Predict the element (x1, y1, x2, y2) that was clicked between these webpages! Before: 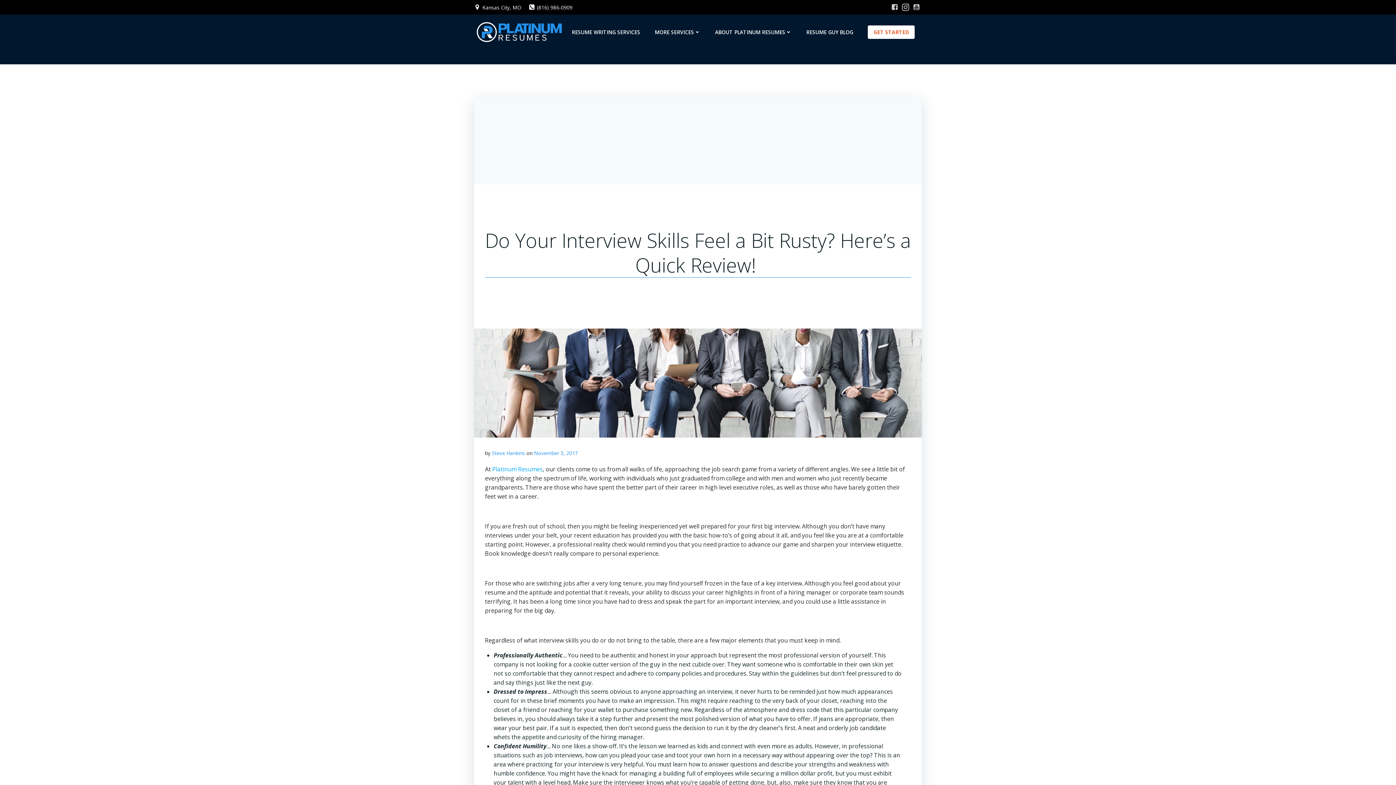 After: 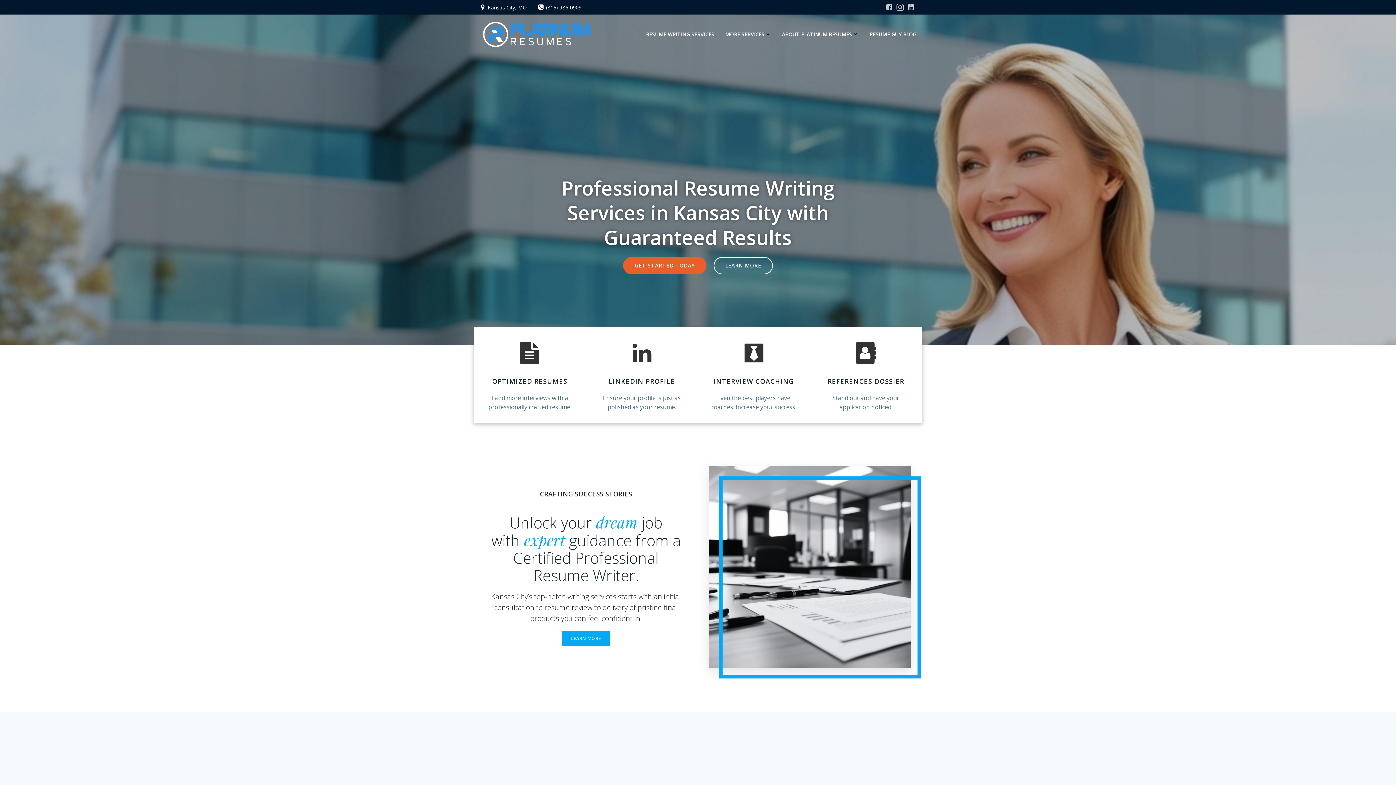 Action: bbox: (474, 22, 564, 42)